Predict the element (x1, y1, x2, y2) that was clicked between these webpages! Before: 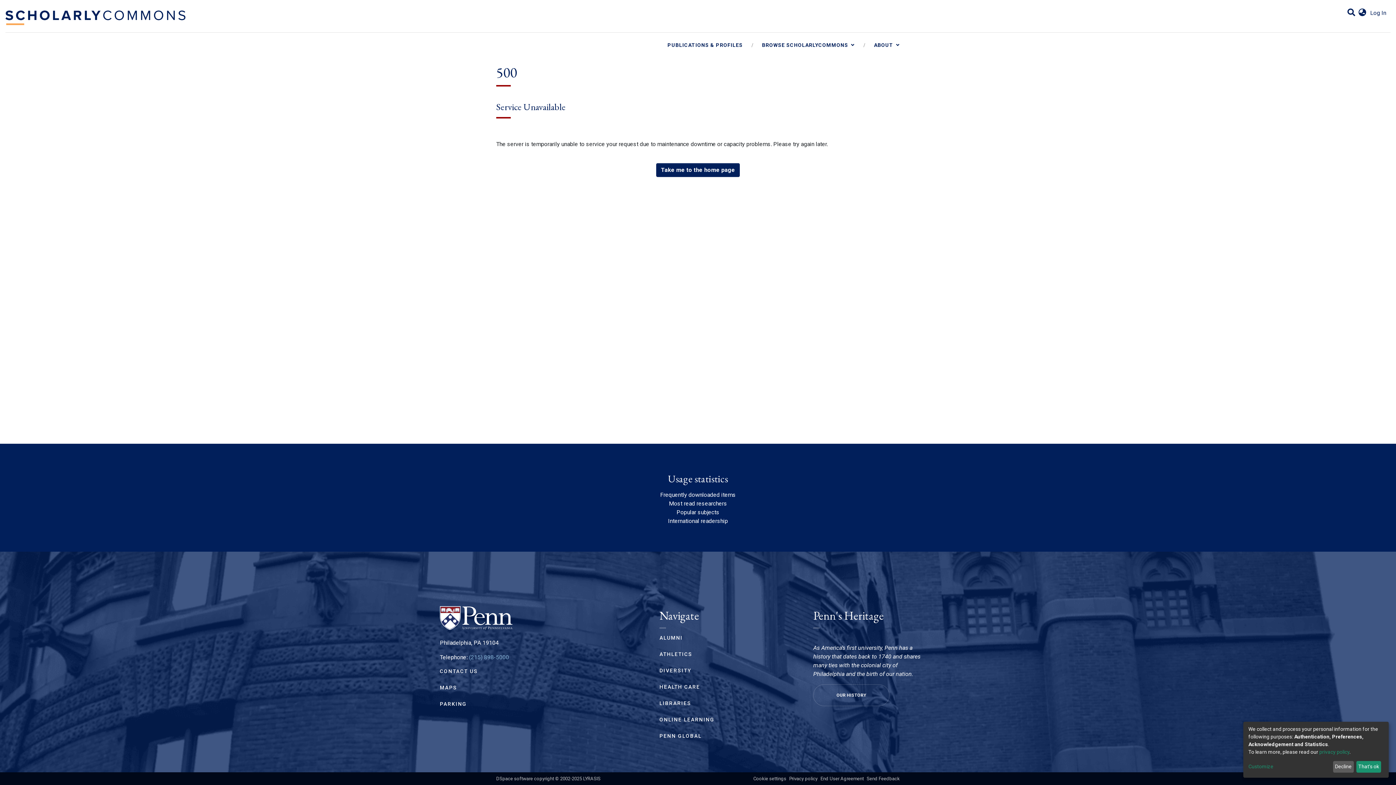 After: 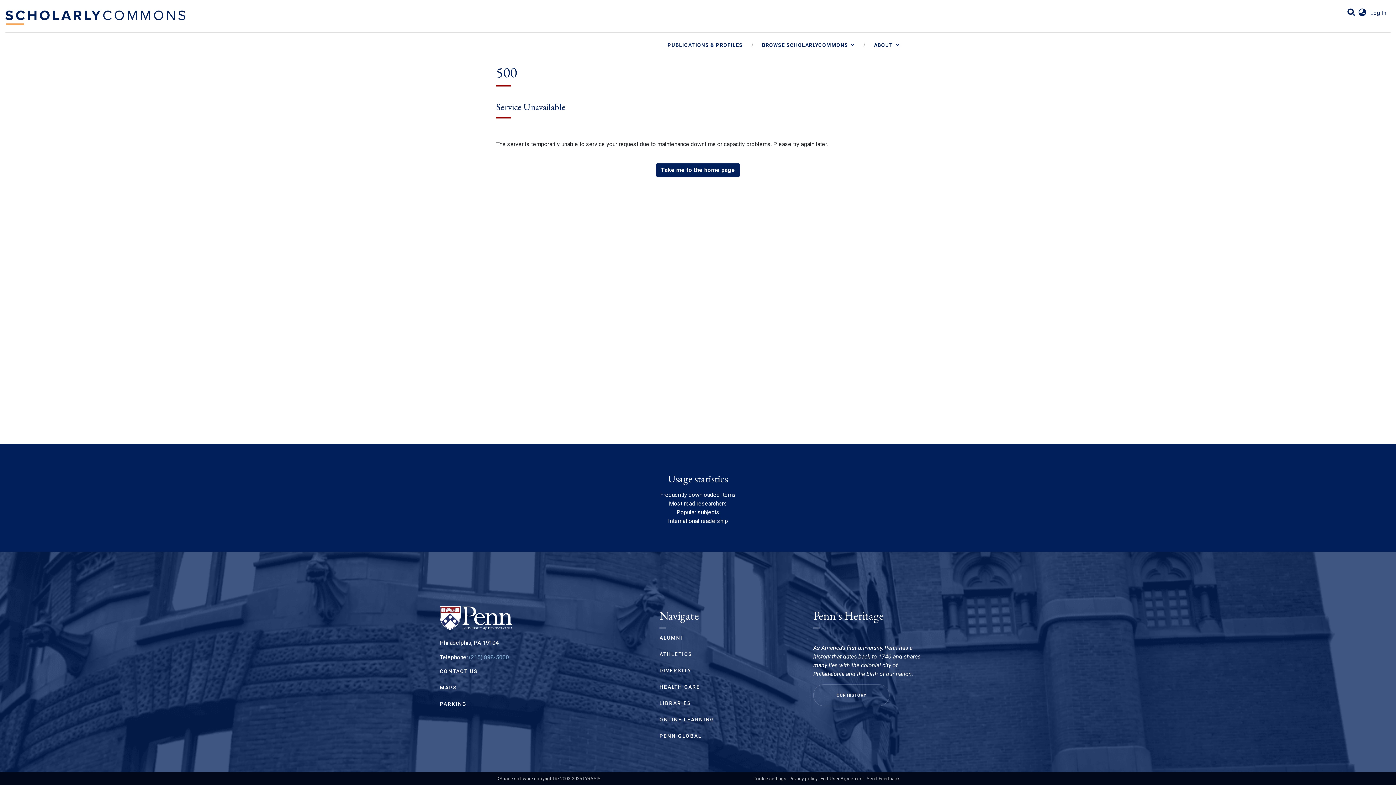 Action: label: That's ok bbox: (1356, 761, 1381, 773)